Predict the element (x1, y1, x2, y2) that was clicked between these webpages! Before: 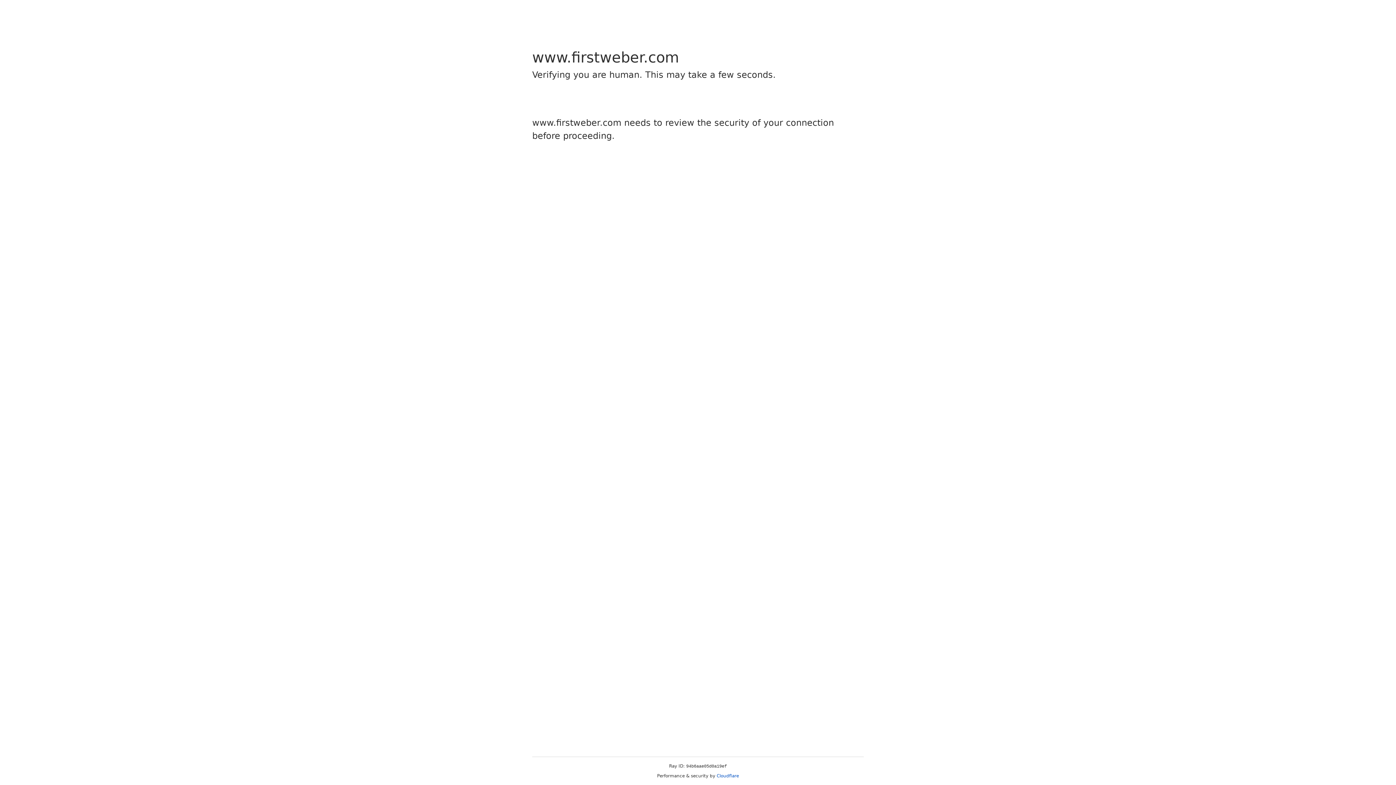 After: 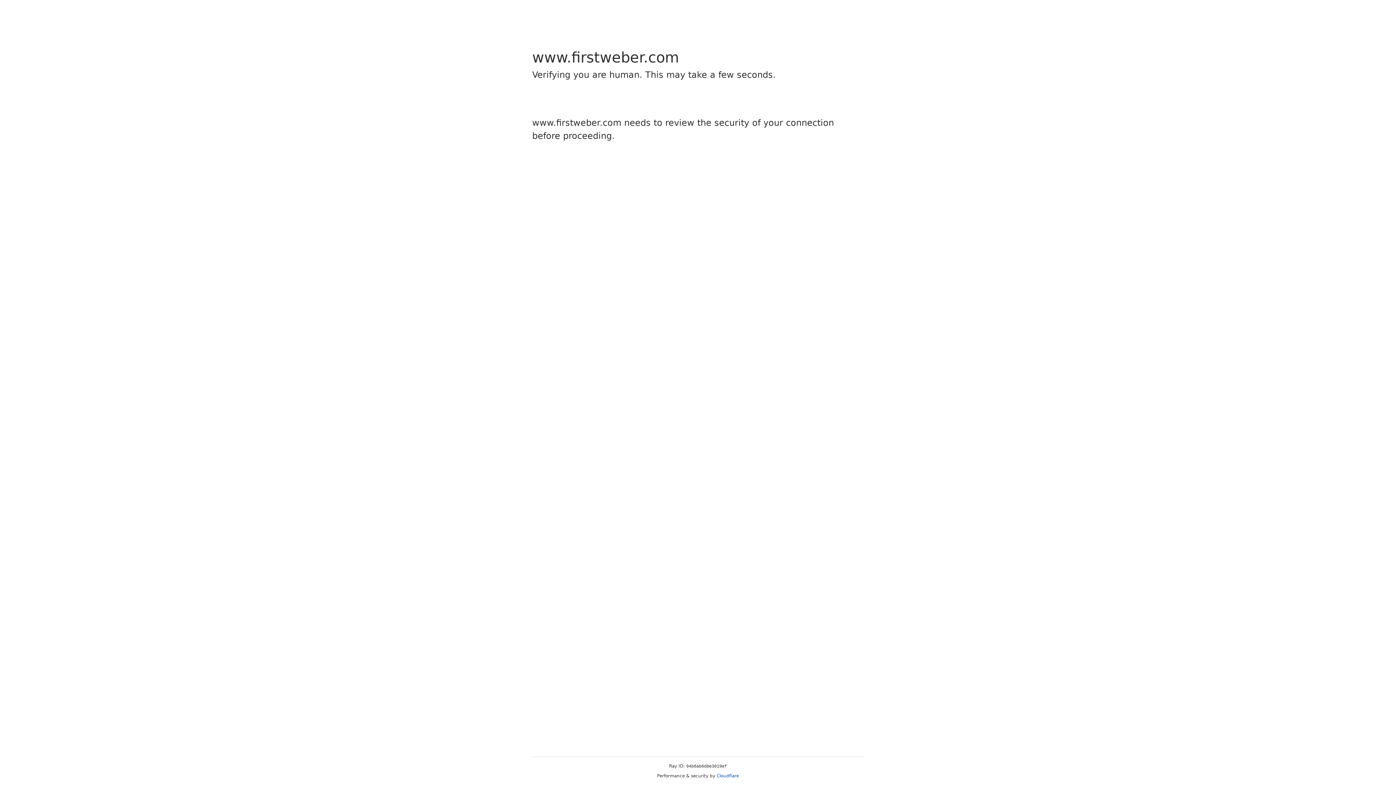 Action: bbox: (716, 773, 739, 778) label: Cloudflare